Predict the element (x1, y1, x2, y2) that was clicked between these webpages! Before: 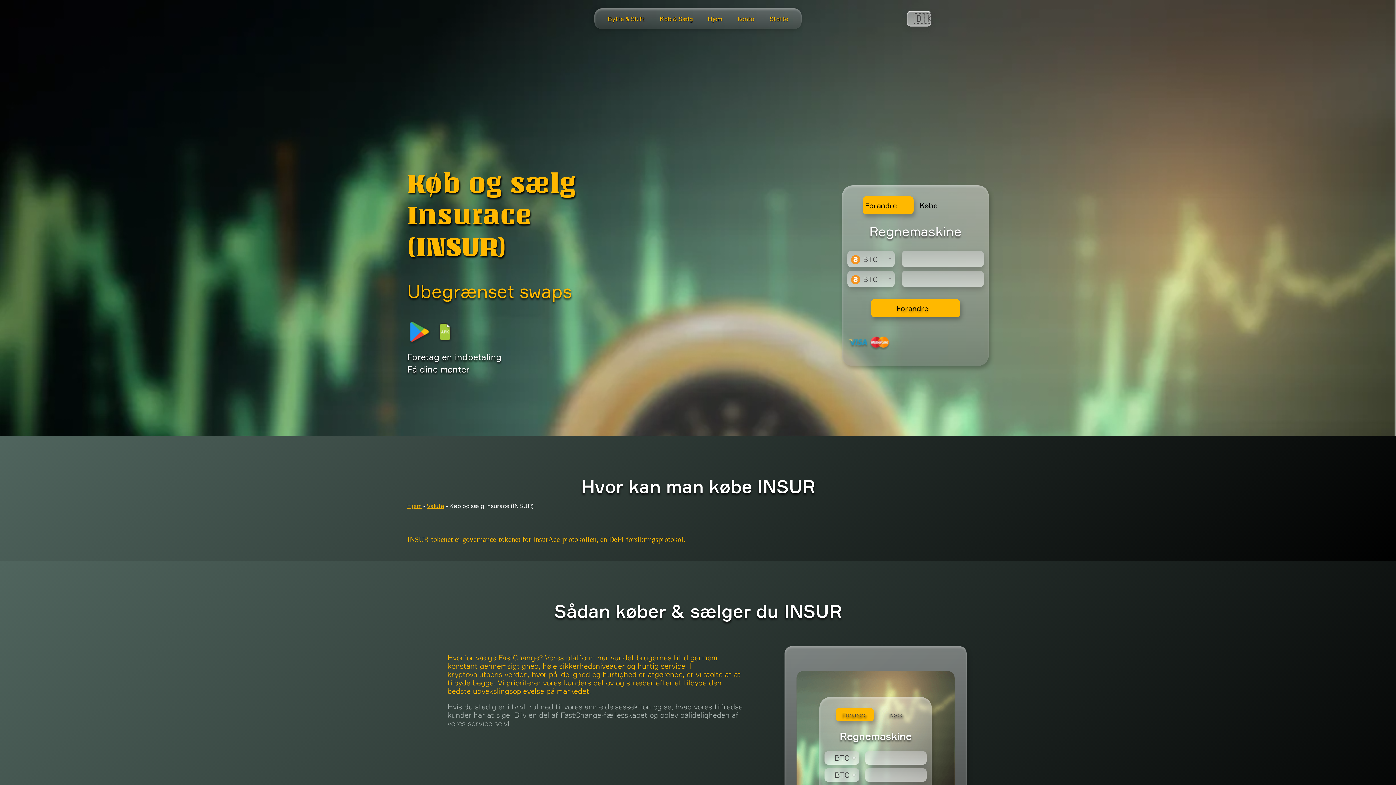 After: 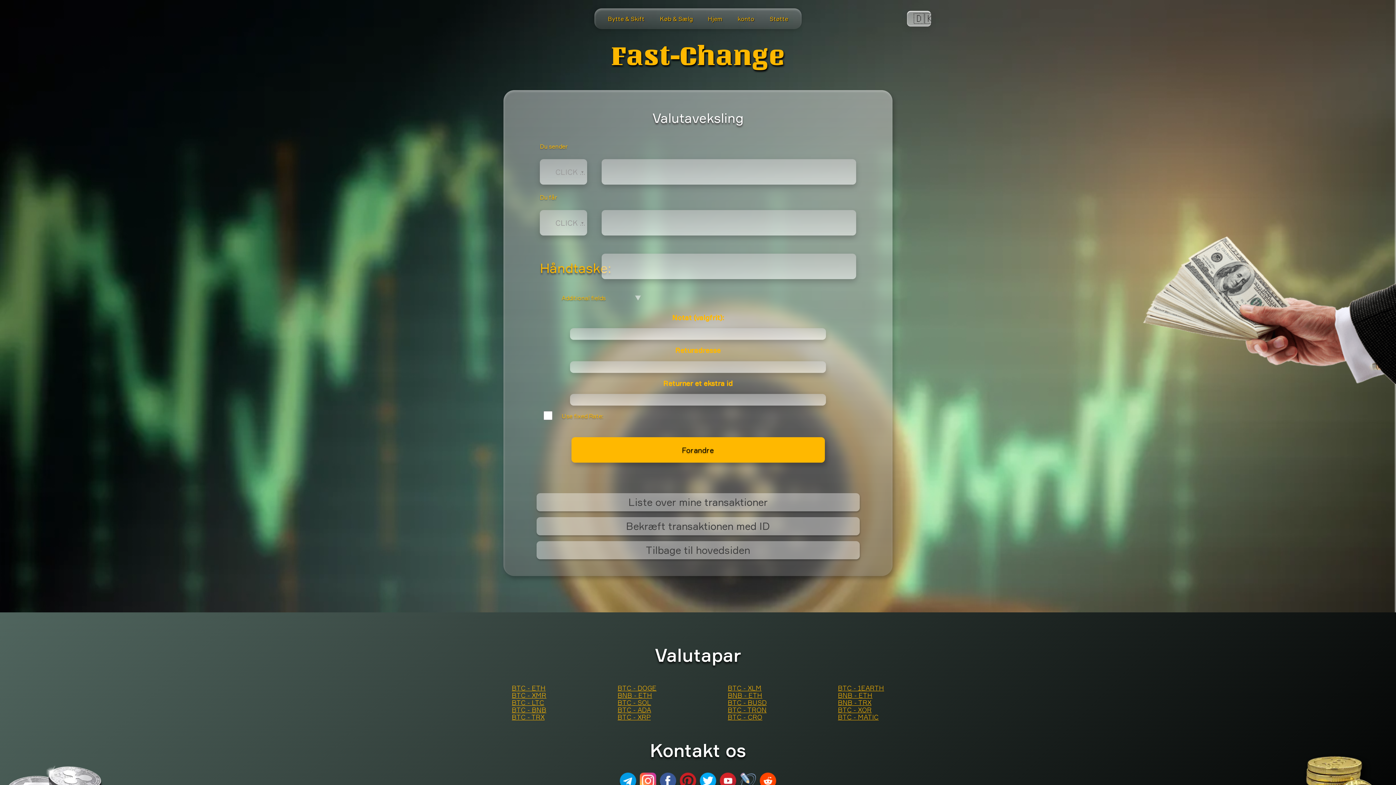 Action: bbox: (407, 502, 421, 509) label: Hjem